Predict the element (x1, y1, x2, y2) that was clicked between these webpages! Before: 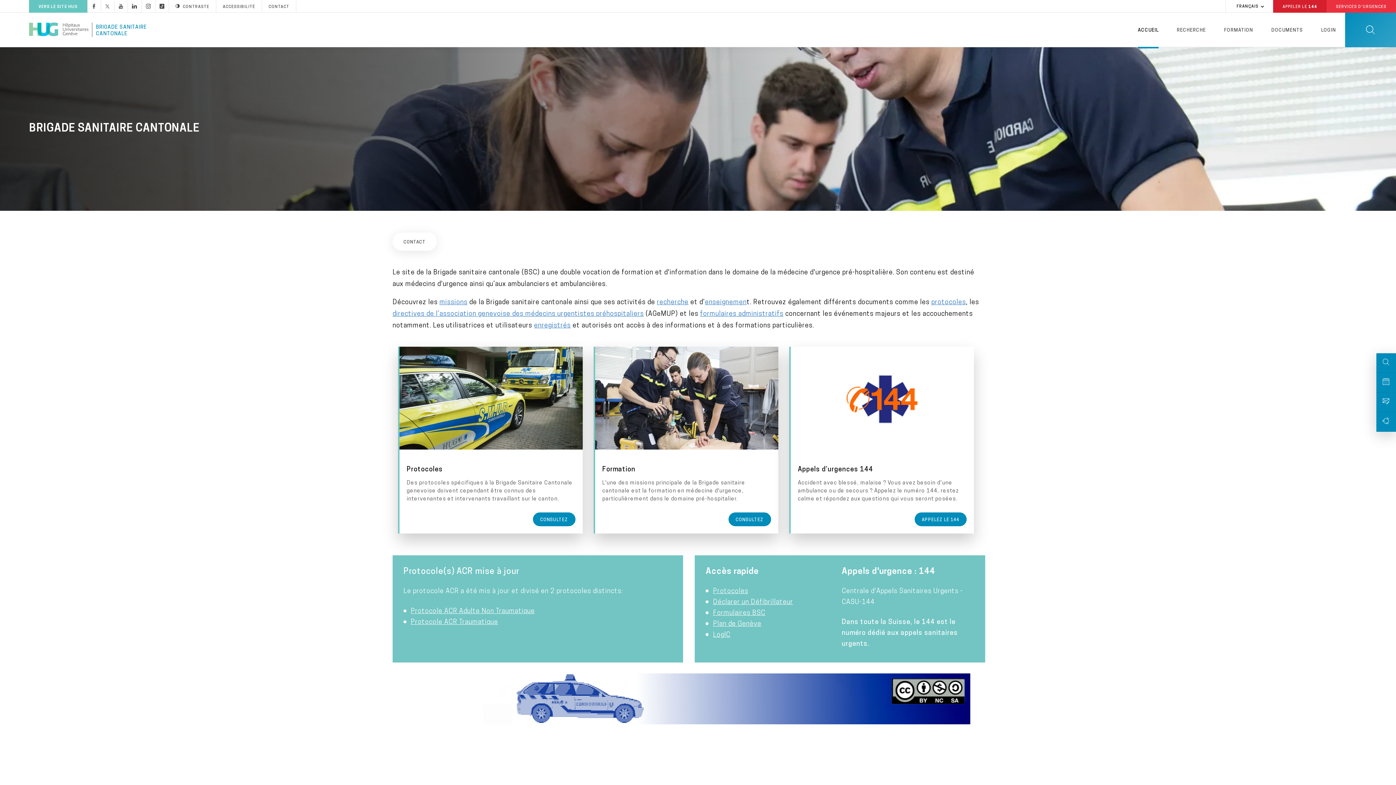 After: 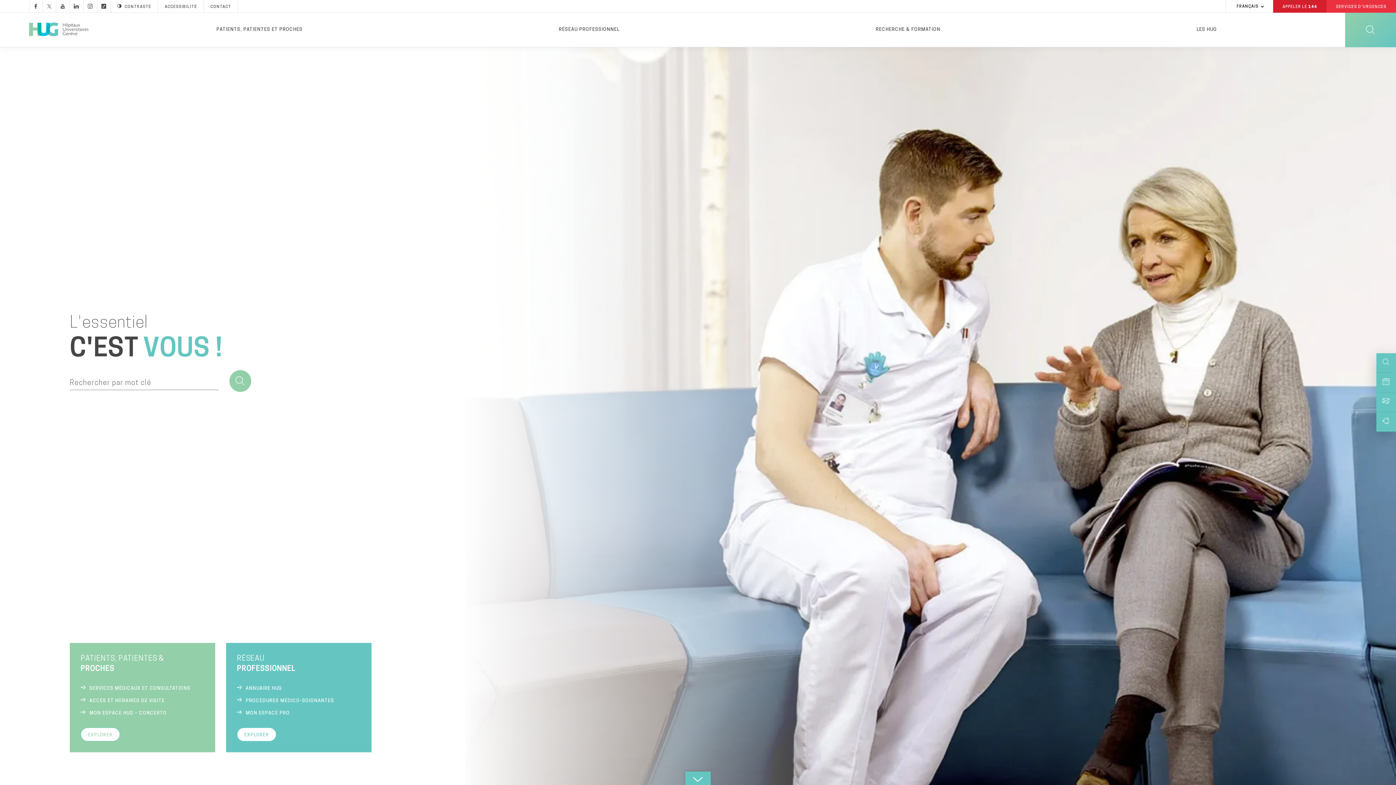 Action: label: VERS LE SITE HUG bbox: (29, 0, 87, 12)